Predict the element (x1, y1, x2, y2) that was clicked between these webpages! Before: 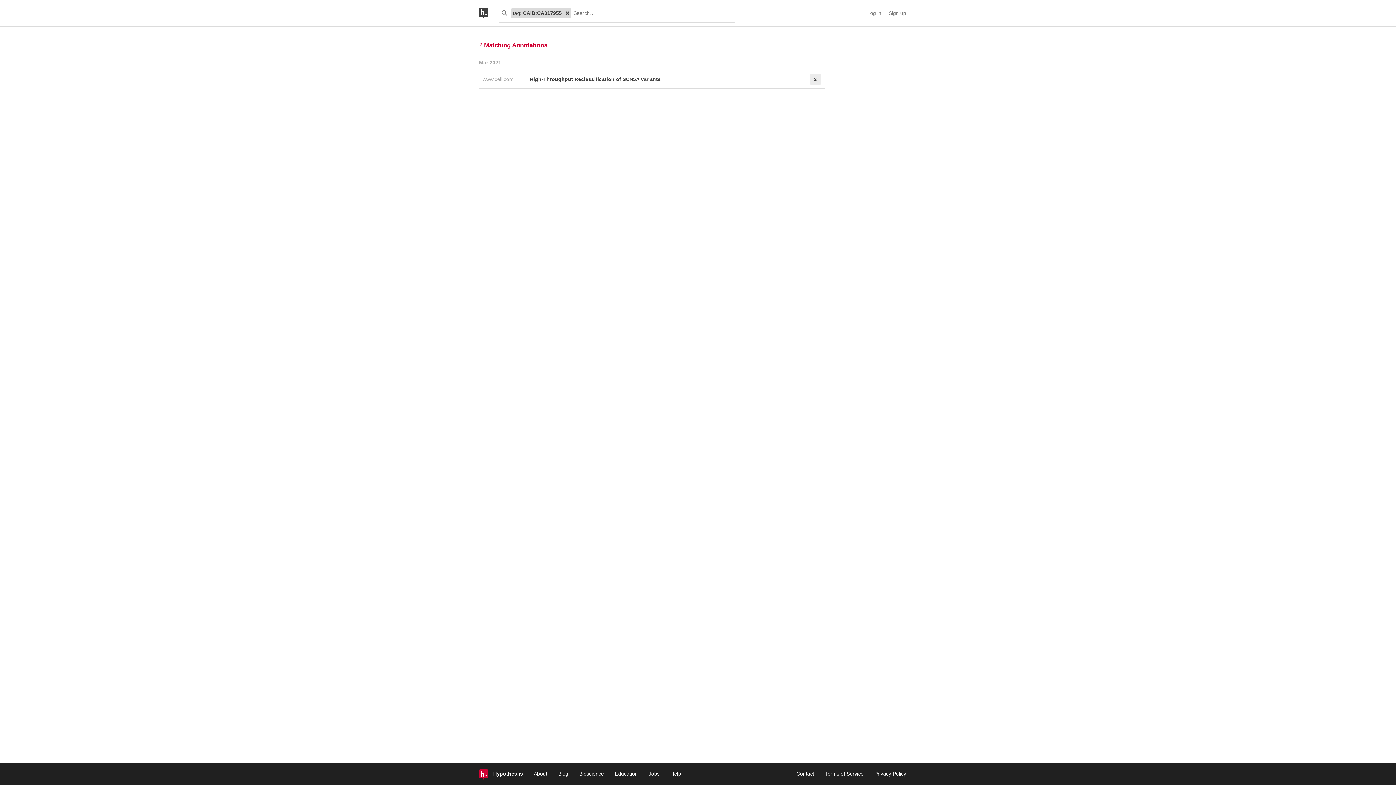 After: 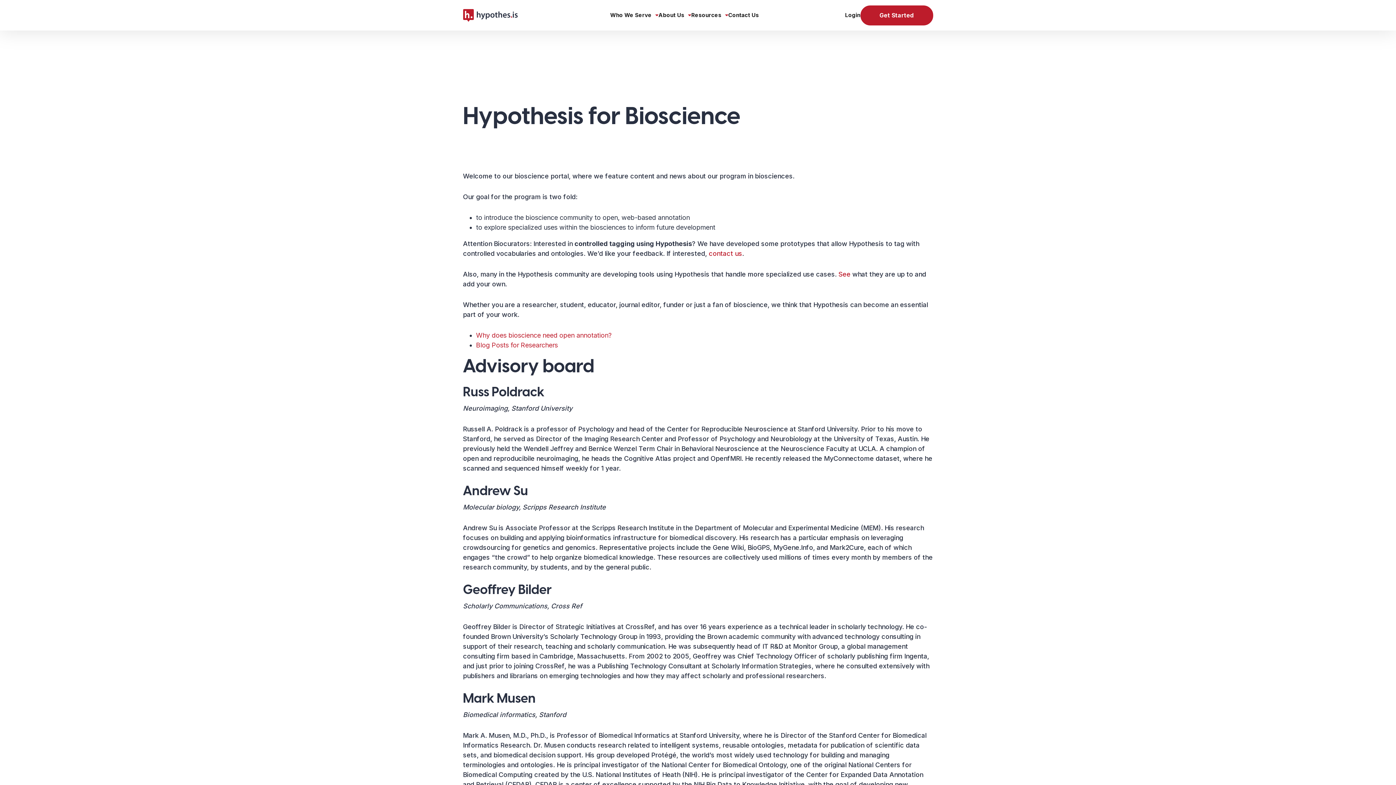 Action: bbox: (579, 771, 604, 777) label: Bioscience